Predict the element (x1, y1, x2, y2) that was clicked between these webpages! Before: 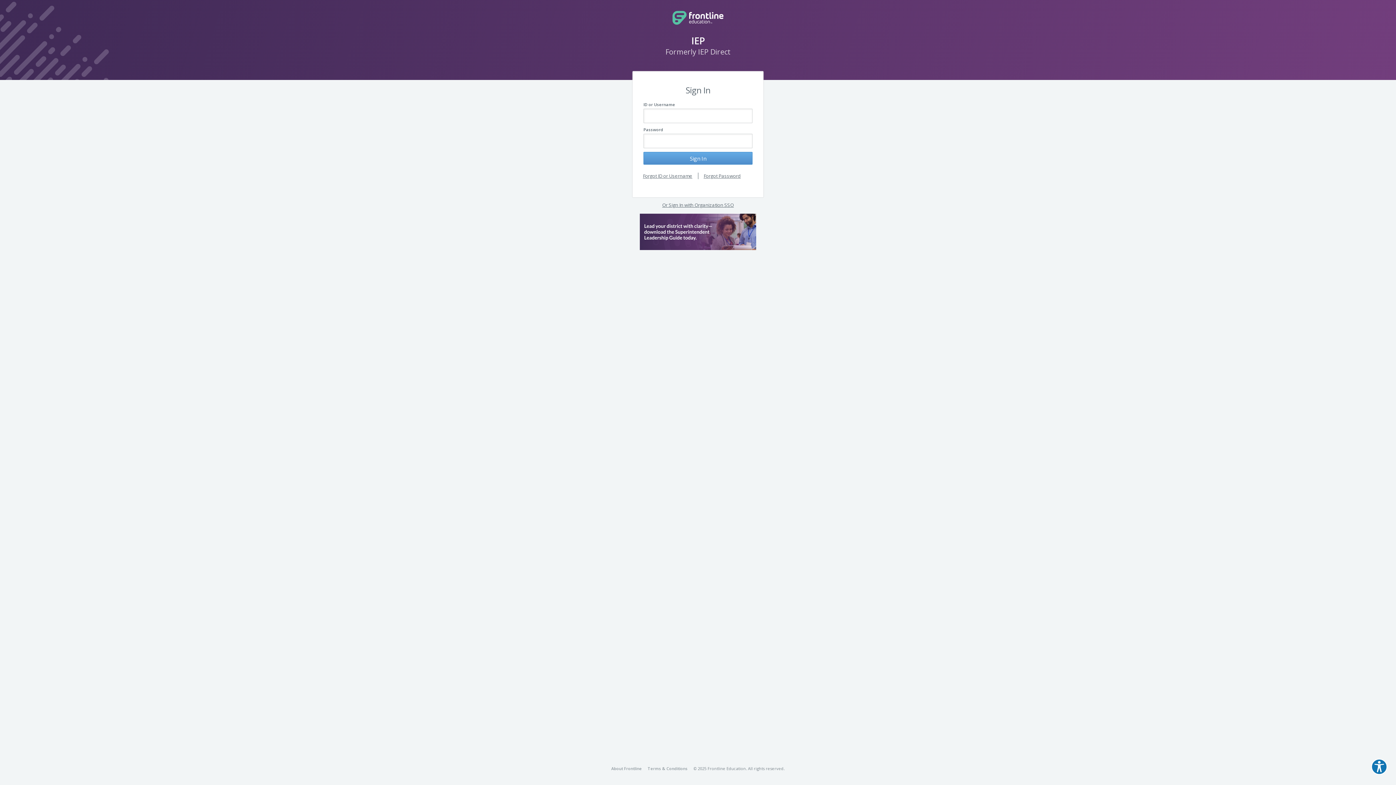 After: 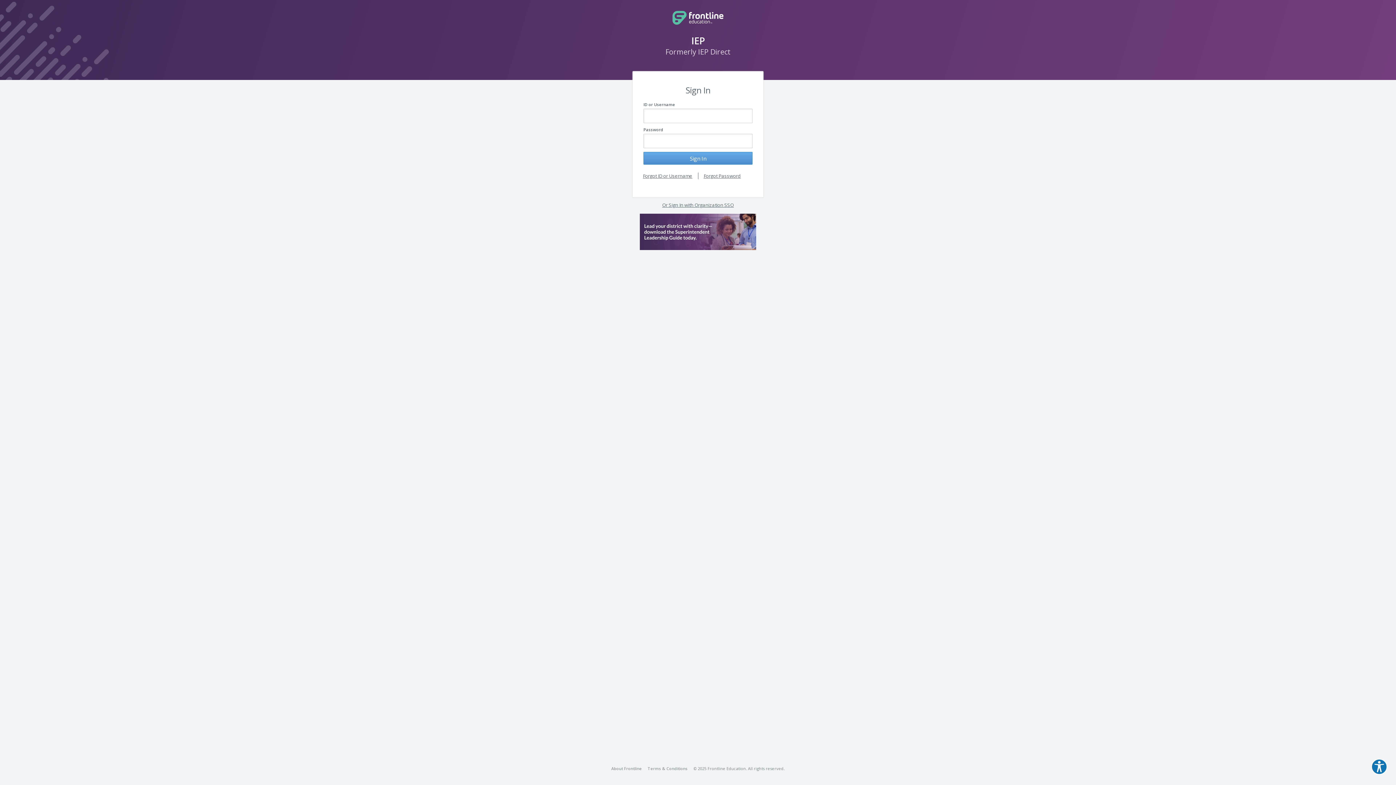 Action: bbox: (640, 227, 756, 234)